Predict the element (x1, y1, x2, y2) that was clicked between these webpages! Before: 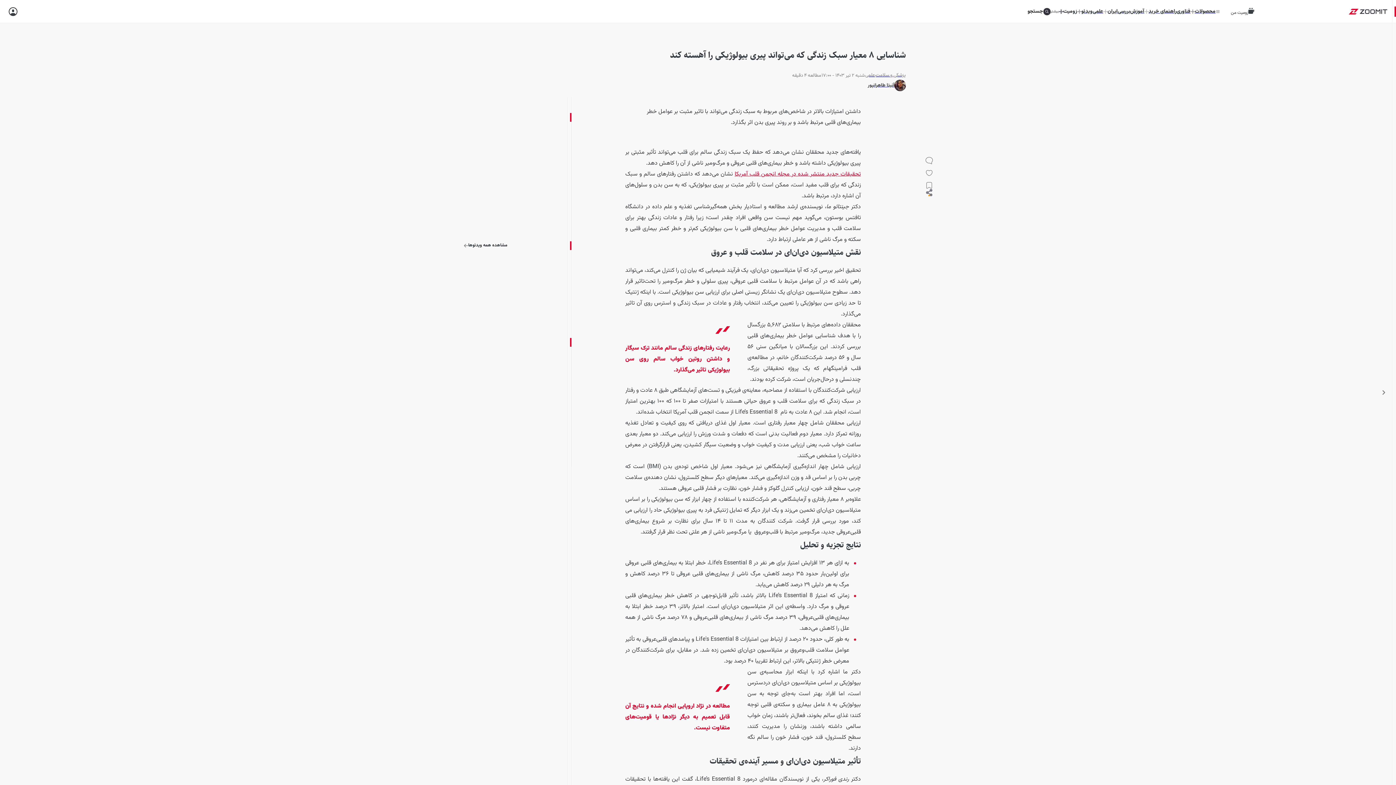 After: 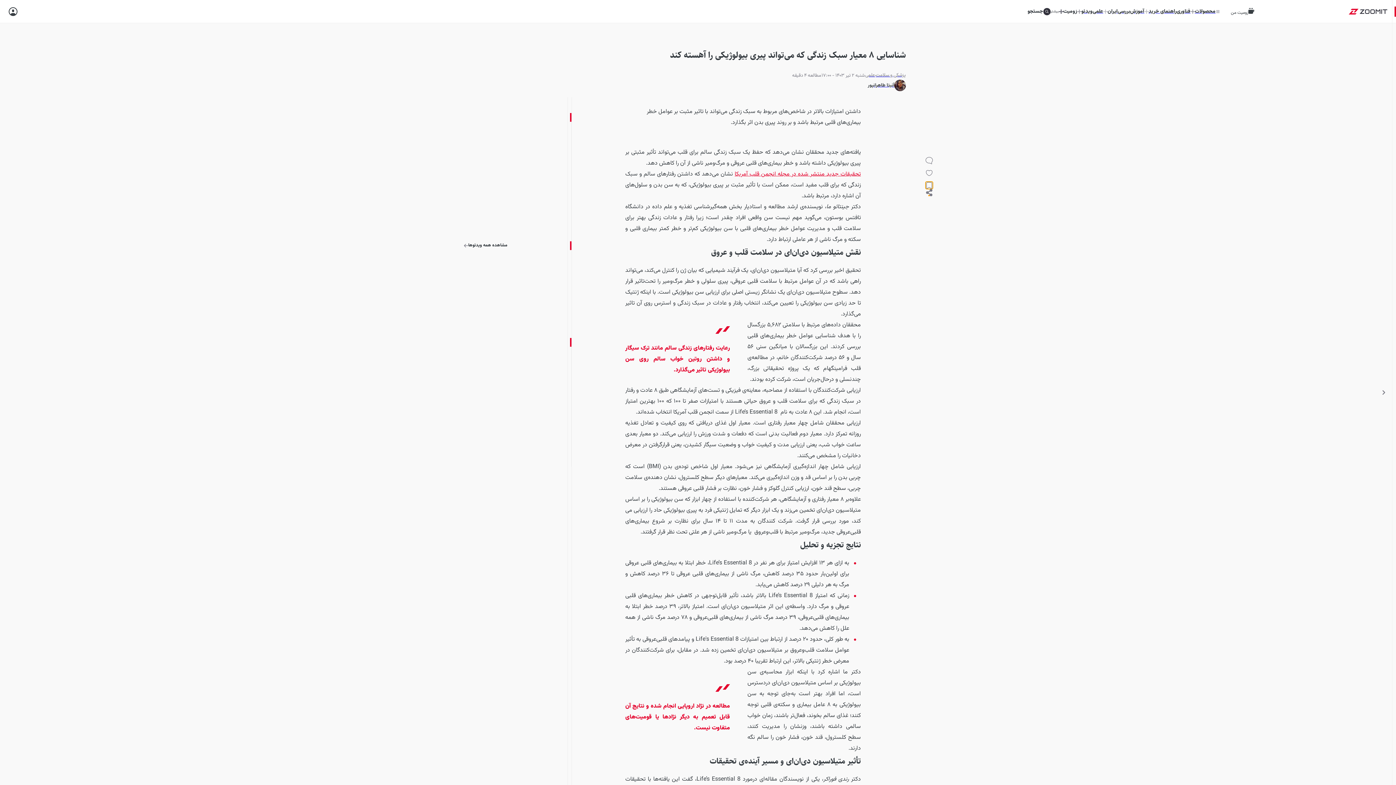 Action: bbox: (925, 181, 932, 188)